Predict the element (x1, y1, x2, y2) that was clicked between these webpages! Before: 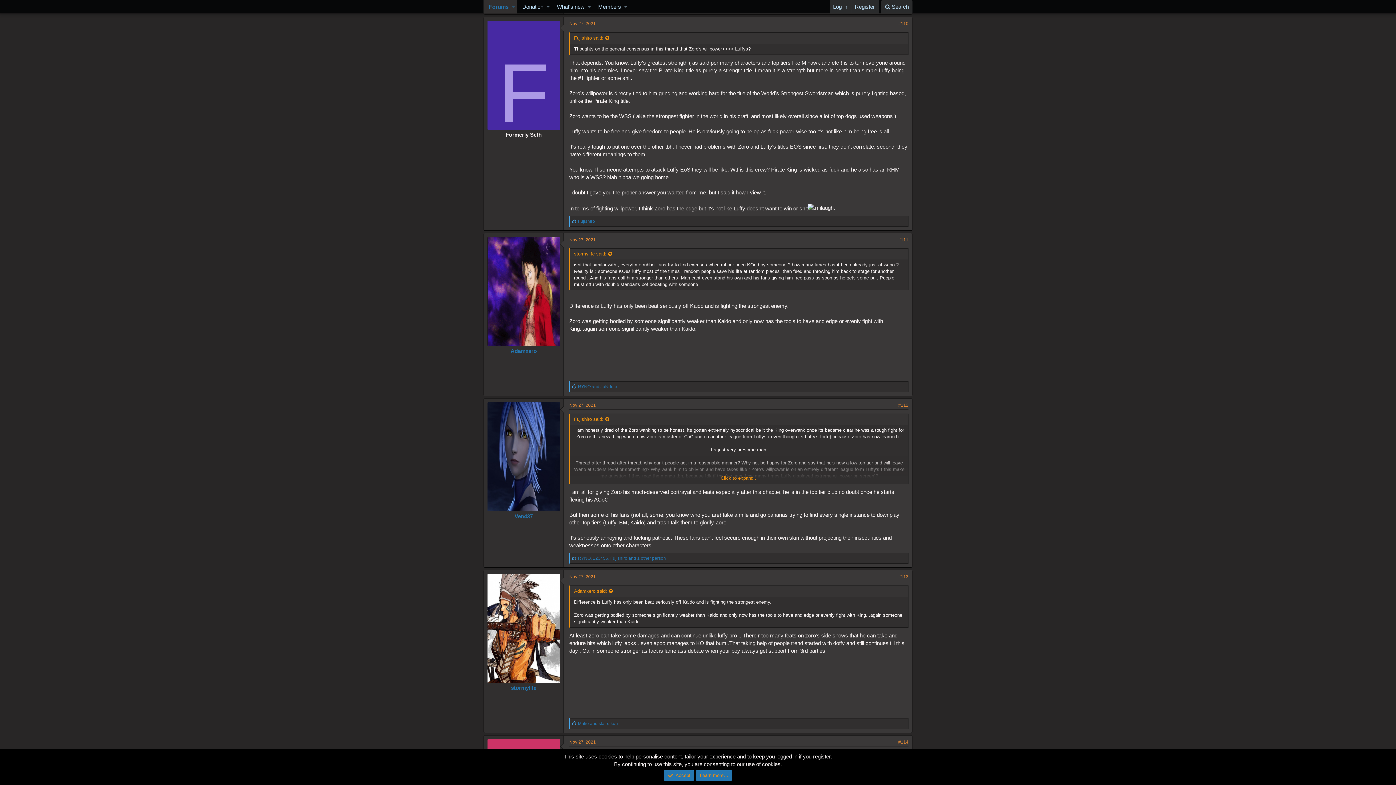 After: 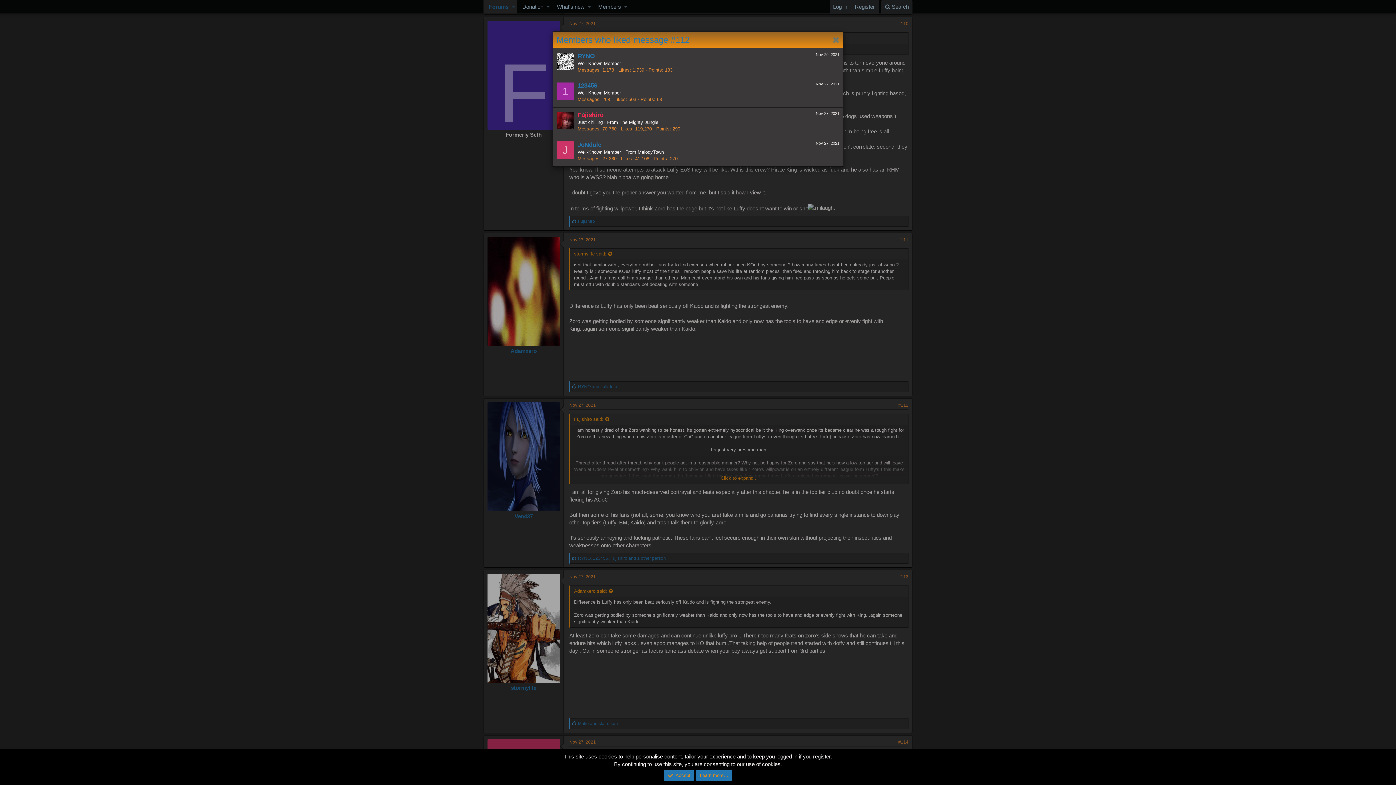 Action: bbox: (578, 556, 666, 561) label: RYNO, 123456, Fujishiro and 1 other person